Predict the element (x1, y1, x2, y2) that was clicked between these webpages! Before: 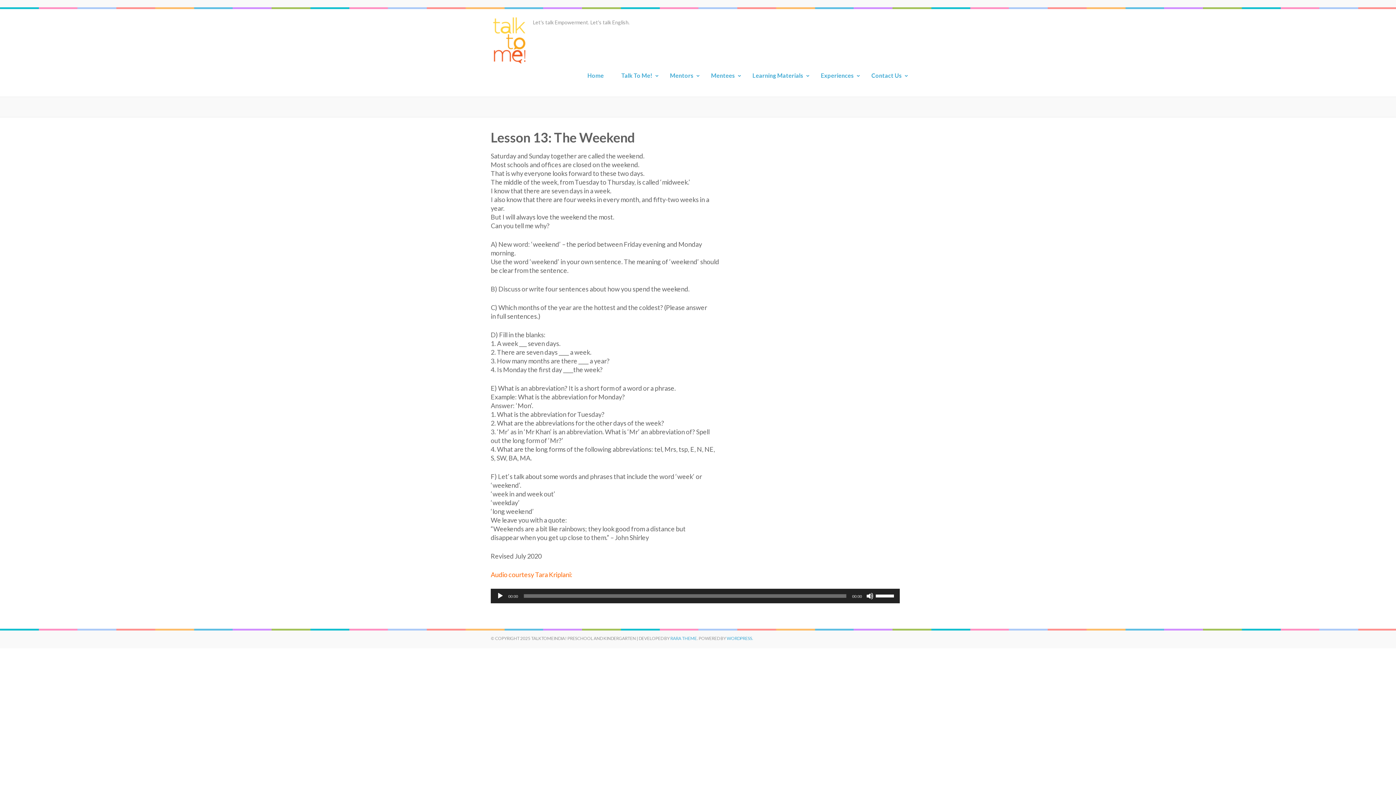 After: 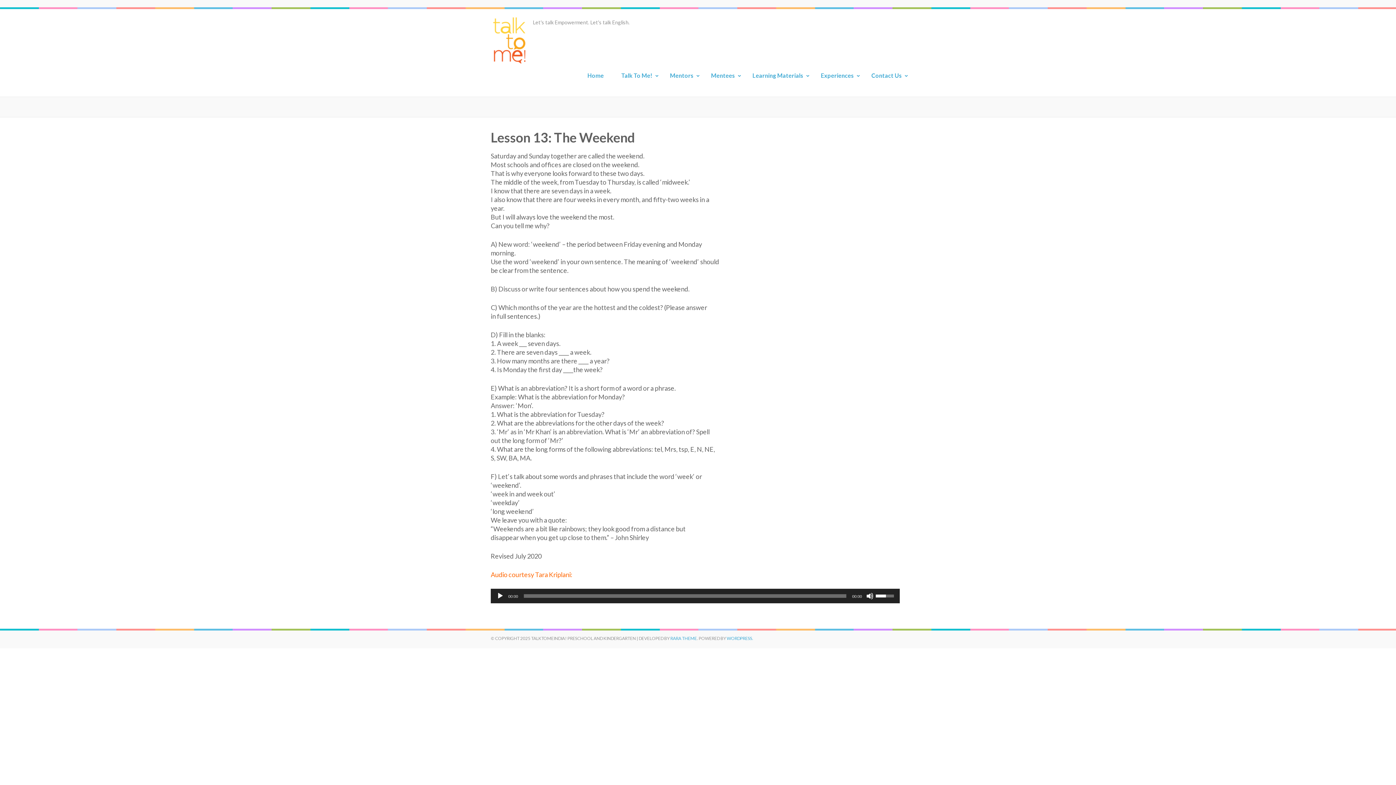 Action: bbox: (876, 589, 896, 602) label: Volume Slider